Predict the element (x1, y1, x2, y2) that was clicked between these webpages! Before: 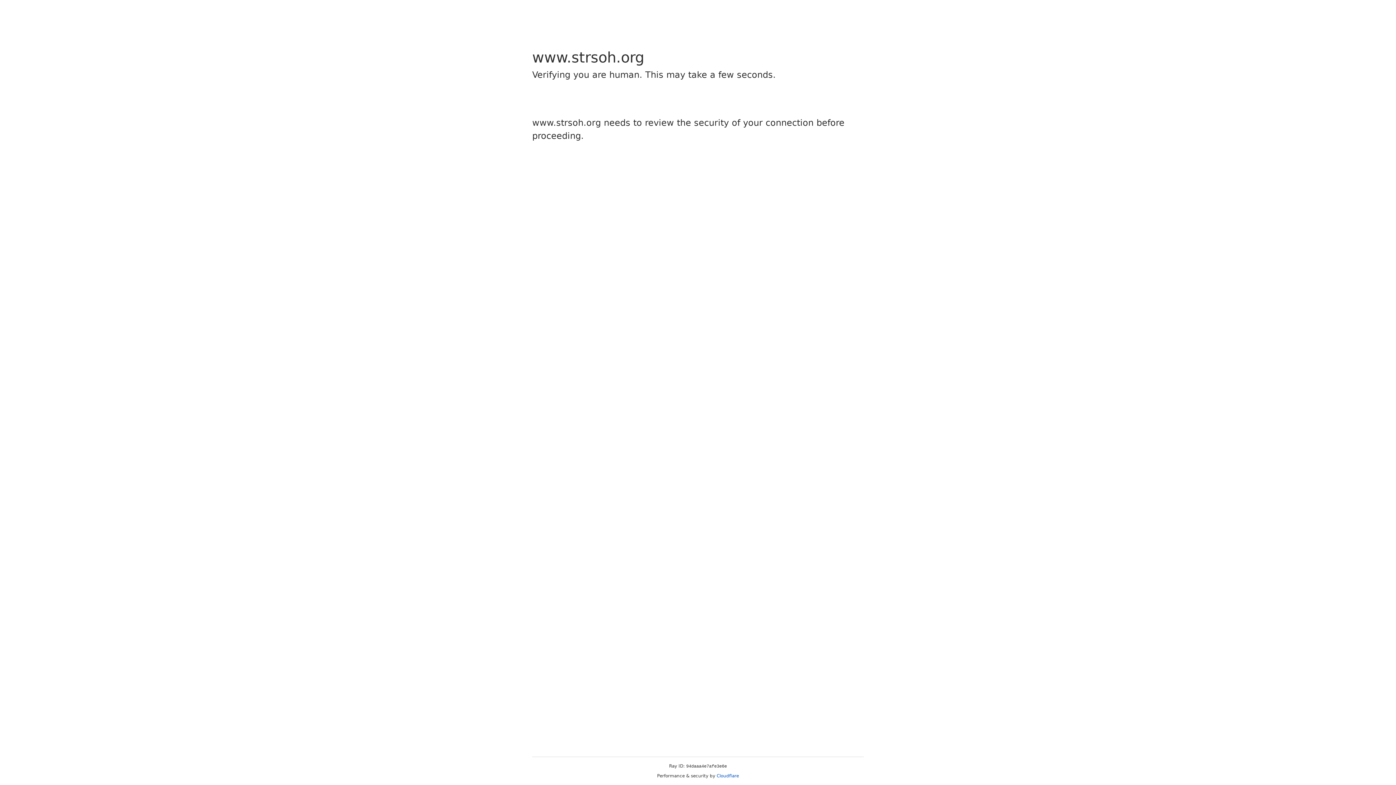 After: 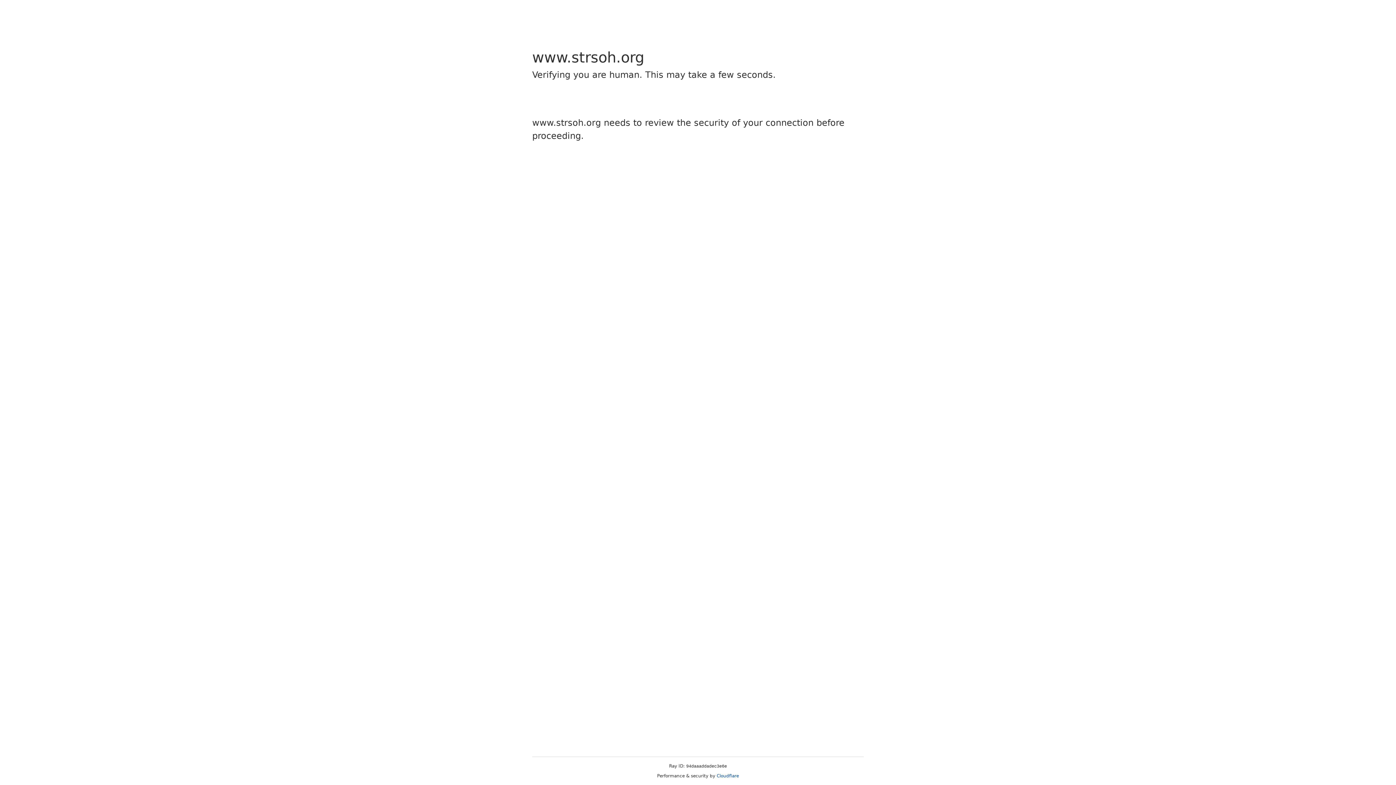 Action: label: Cloudflare bbox: (716, 773, 739, 778)